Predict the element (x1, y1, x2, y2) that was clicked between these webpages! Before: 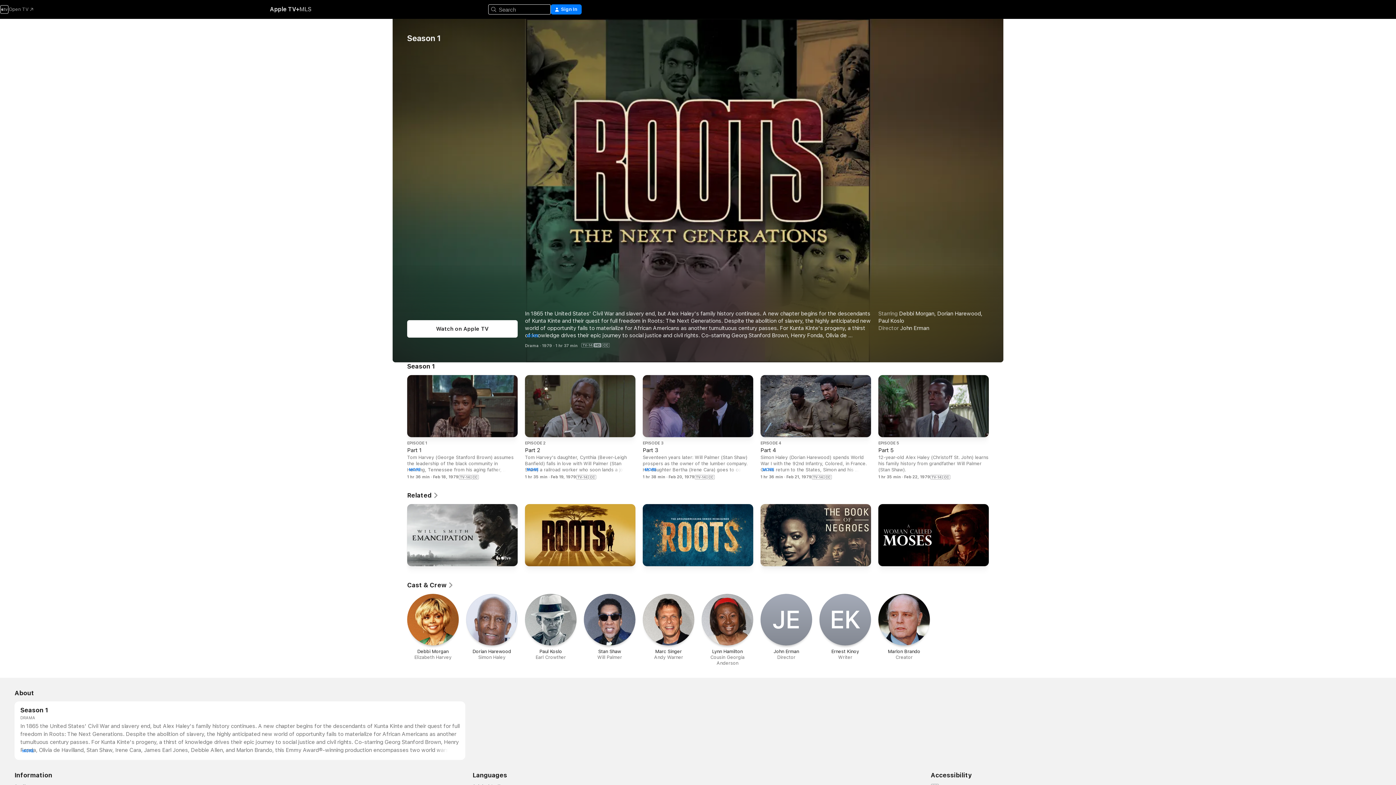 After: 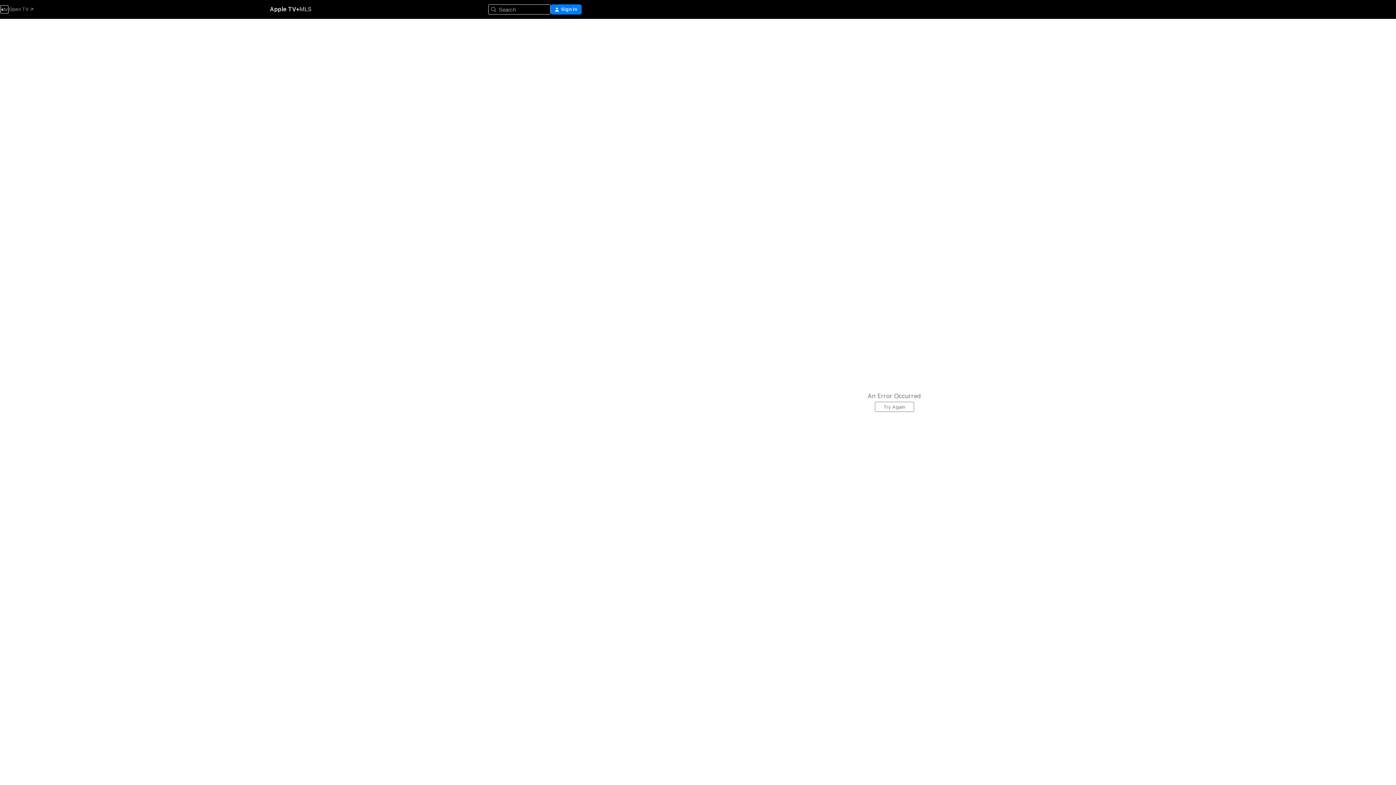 Action: bbox: (466, 594, 517, 660) label: Dorian Harewood

Simon Haley